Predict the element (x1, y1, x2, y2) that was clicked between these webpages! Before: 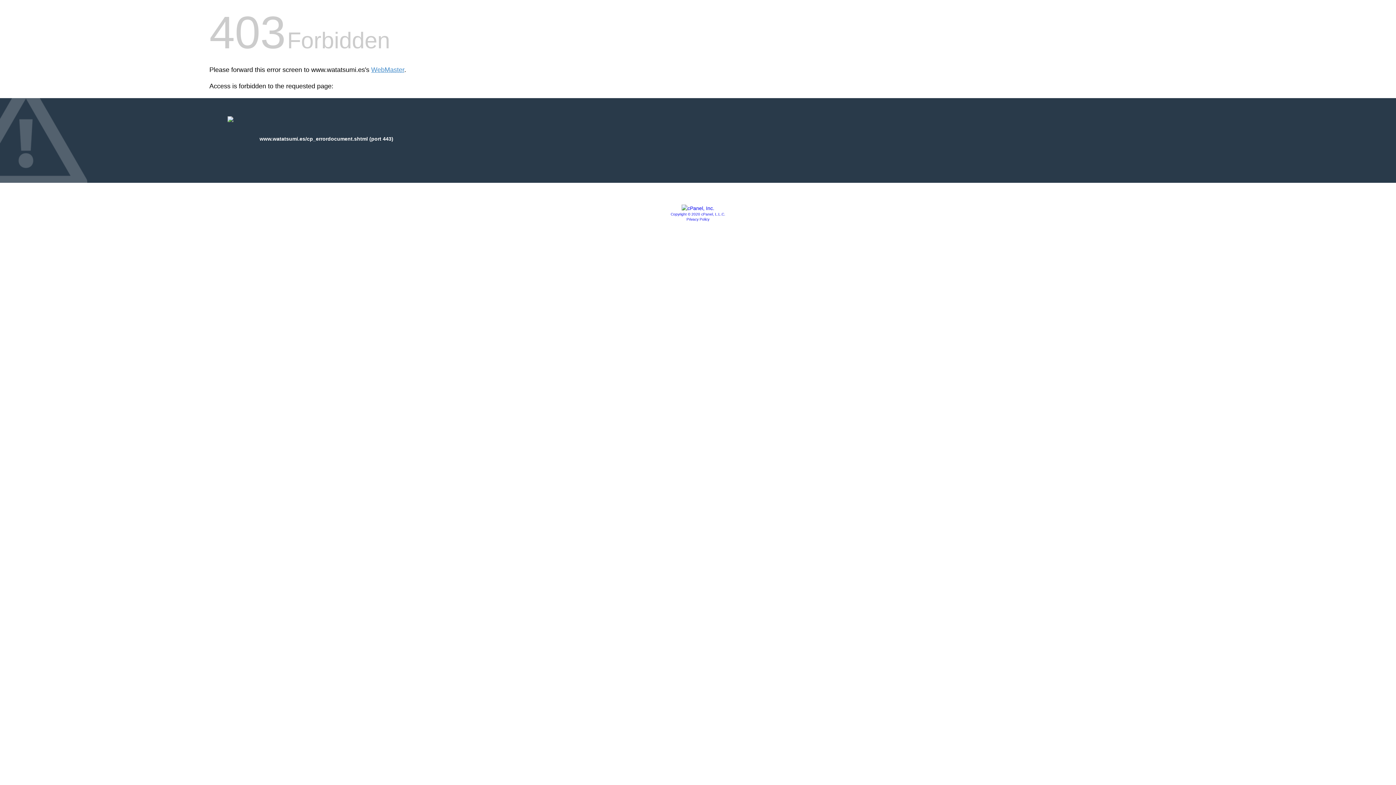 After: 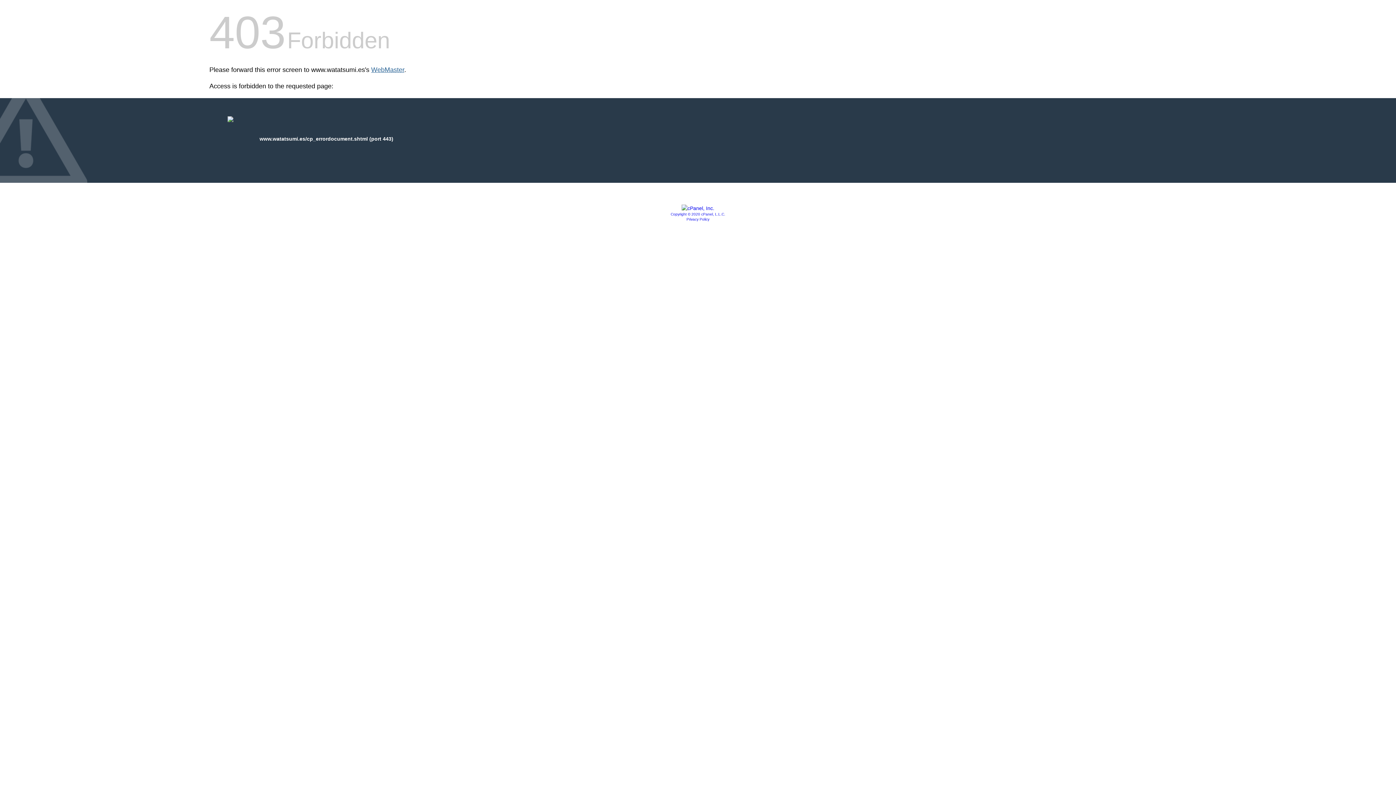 Action: bbox: (371, 66, 404, 73) label: WebMaster